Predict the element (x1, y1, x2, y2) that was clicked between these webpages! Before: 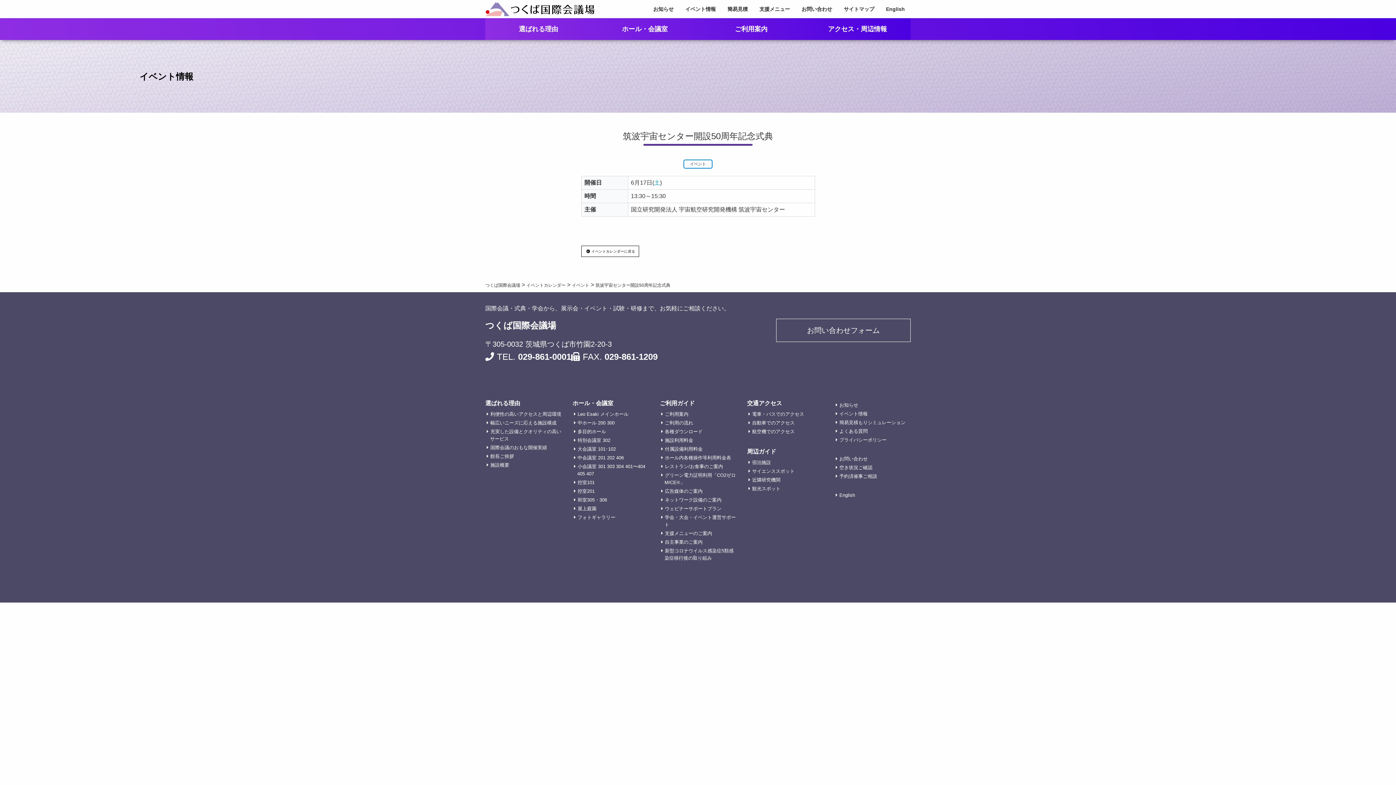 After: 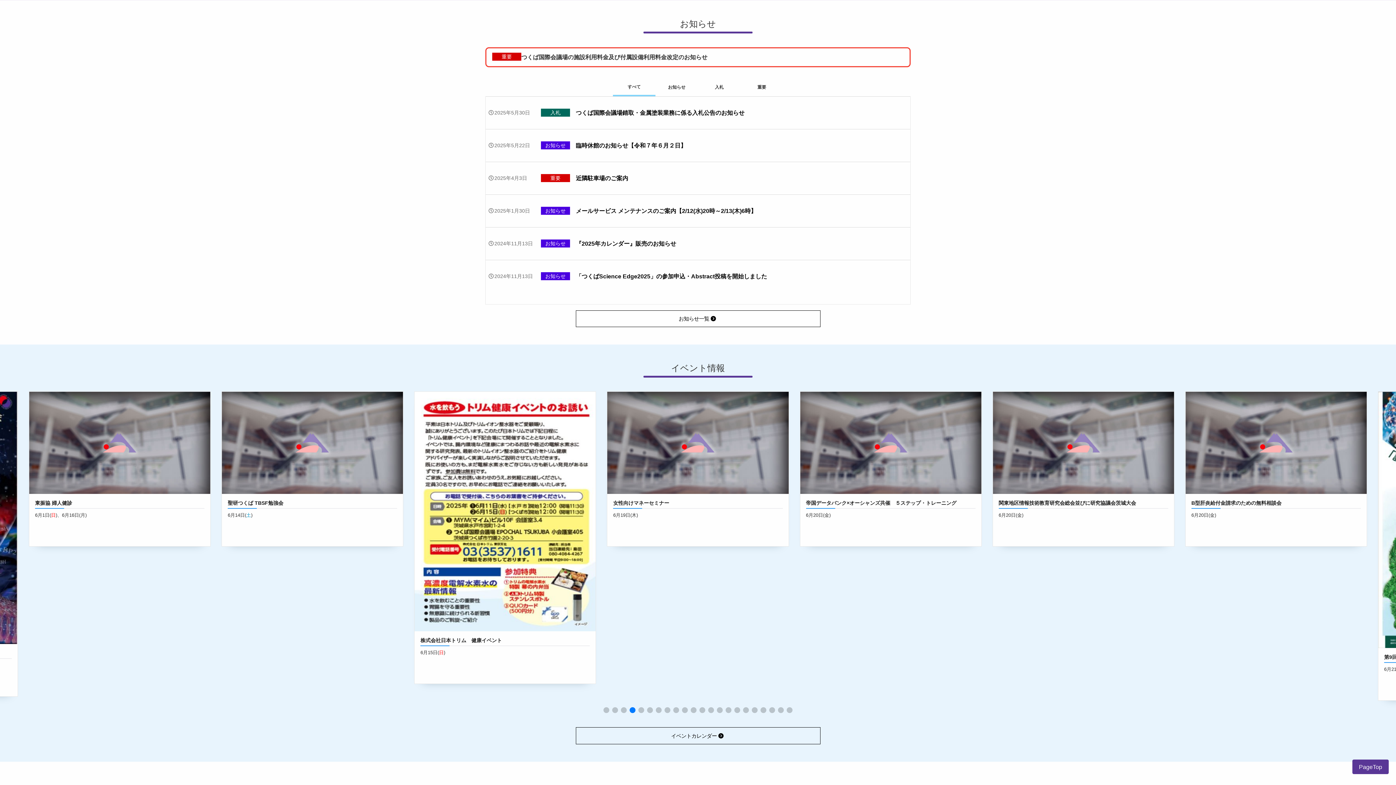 Action: bbox: (839, 402, 858, 408) label: お知らせ